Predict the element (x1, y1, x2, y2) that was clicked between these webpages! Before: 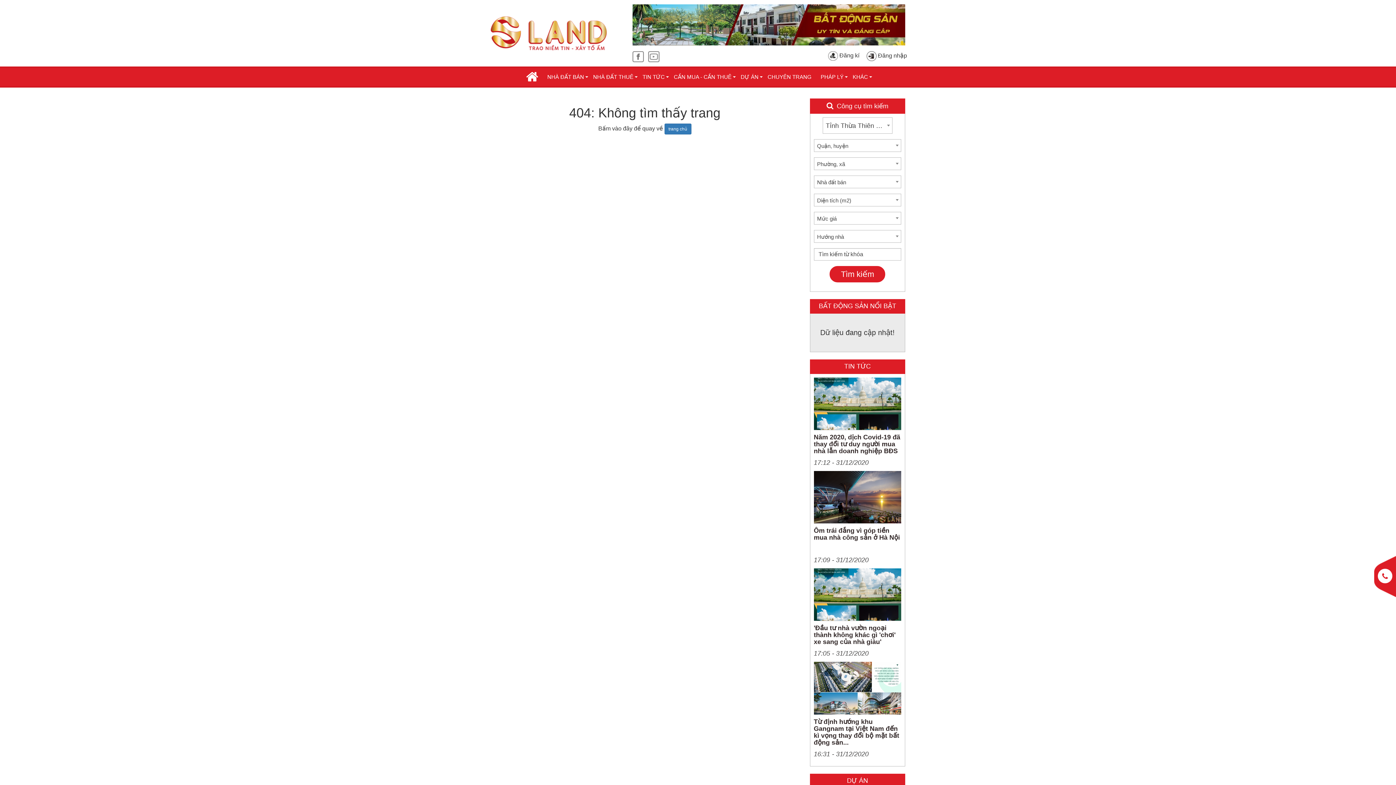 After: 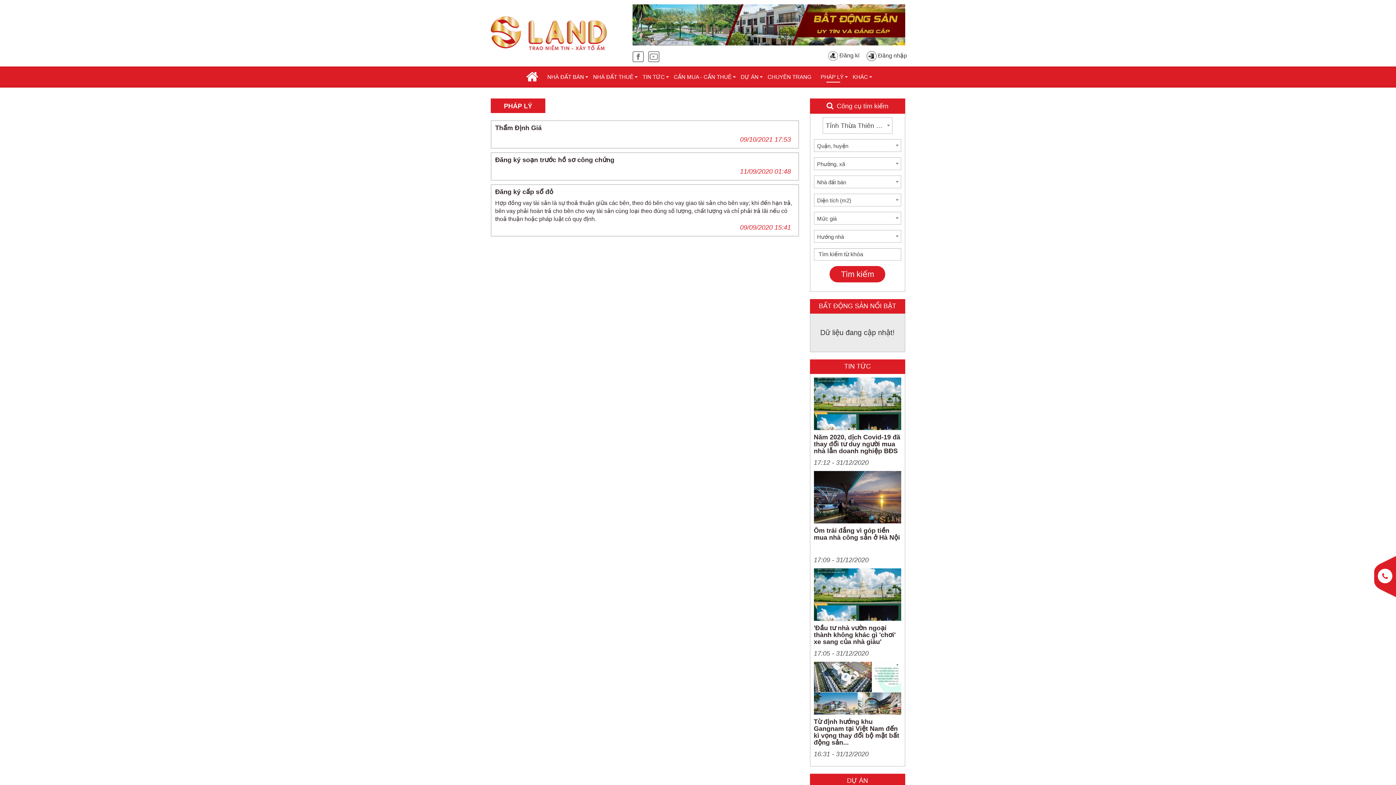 Action: label: PHÁP LÝ bbox: (817, 67, 849, 86)